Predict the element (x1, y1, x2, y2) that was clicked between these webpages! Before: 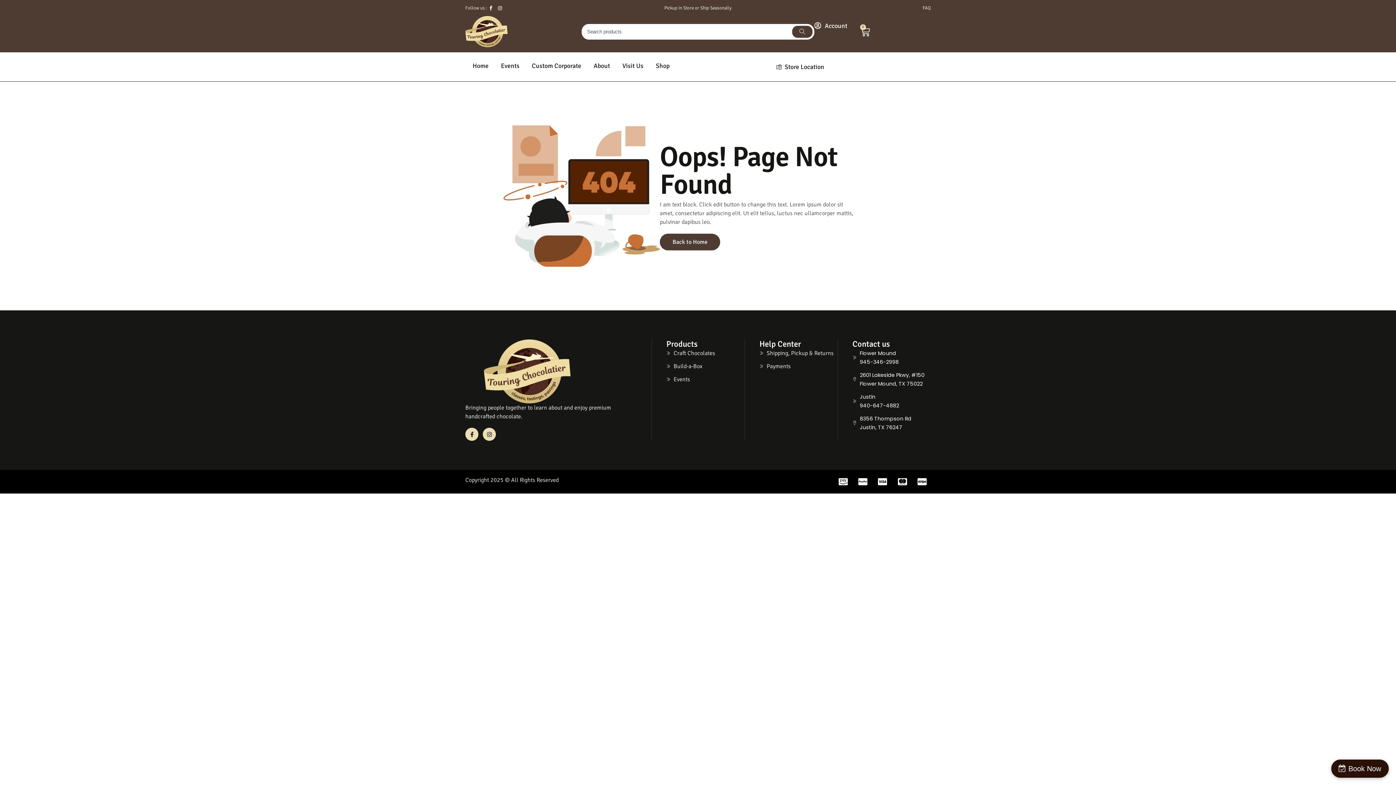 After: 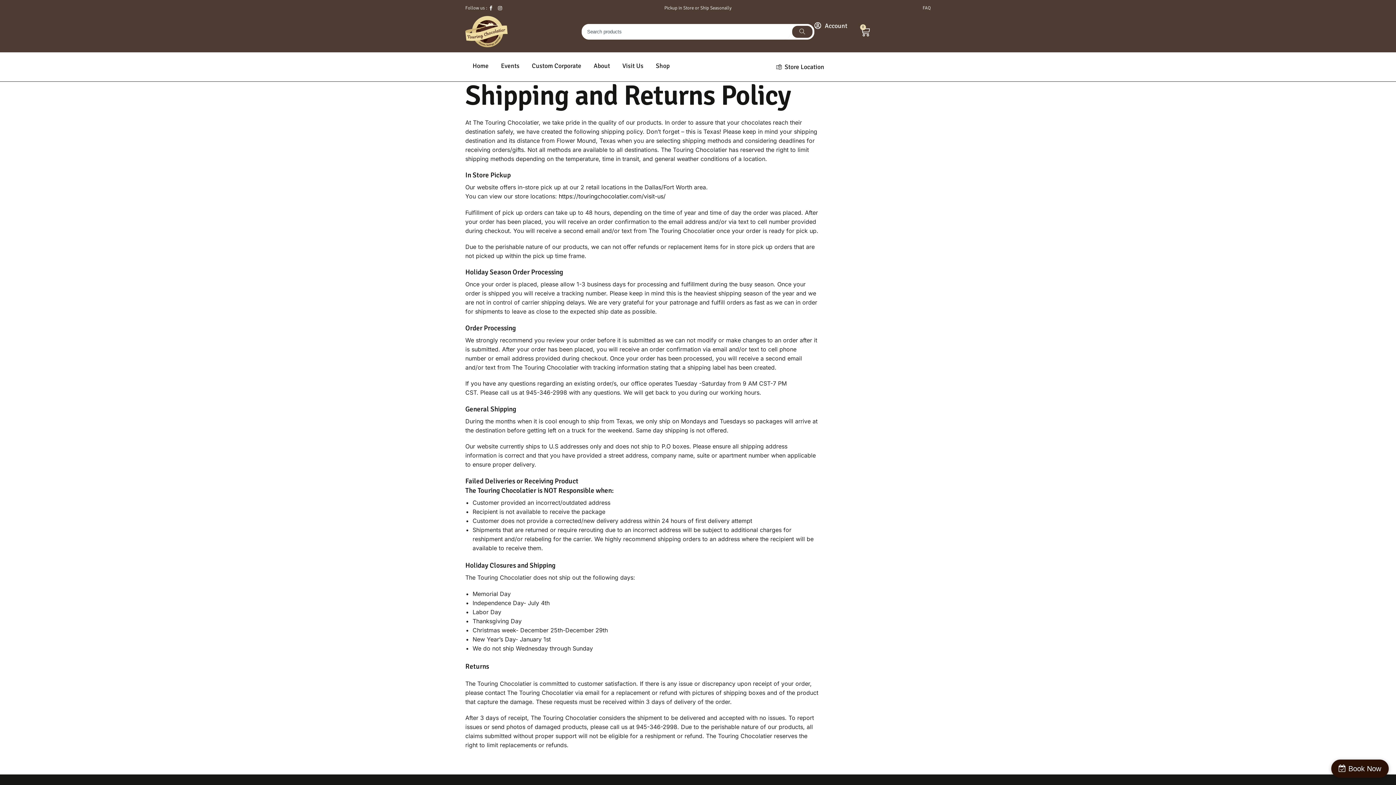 Action: label: Shipping, Pickup & Returns bbox: (759, 348, 837, 357)